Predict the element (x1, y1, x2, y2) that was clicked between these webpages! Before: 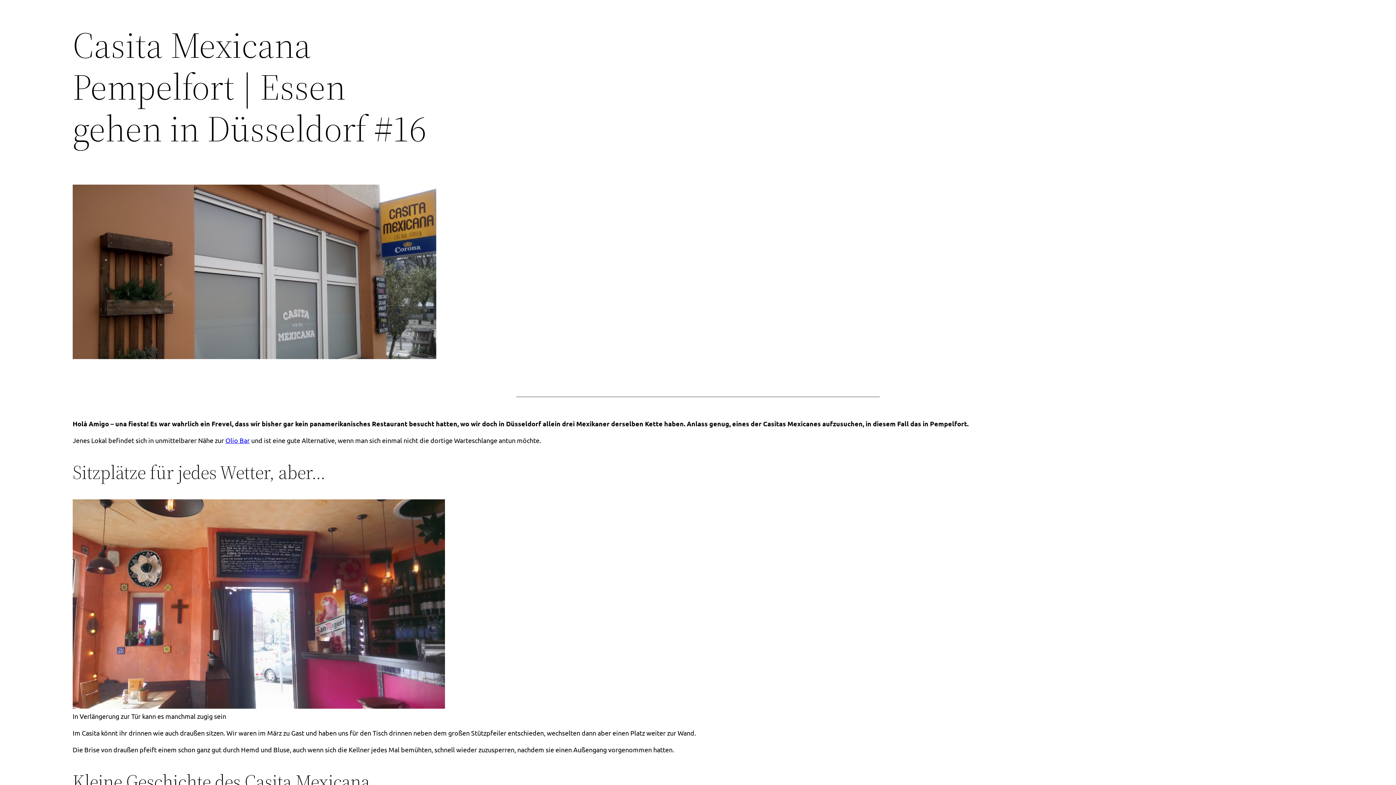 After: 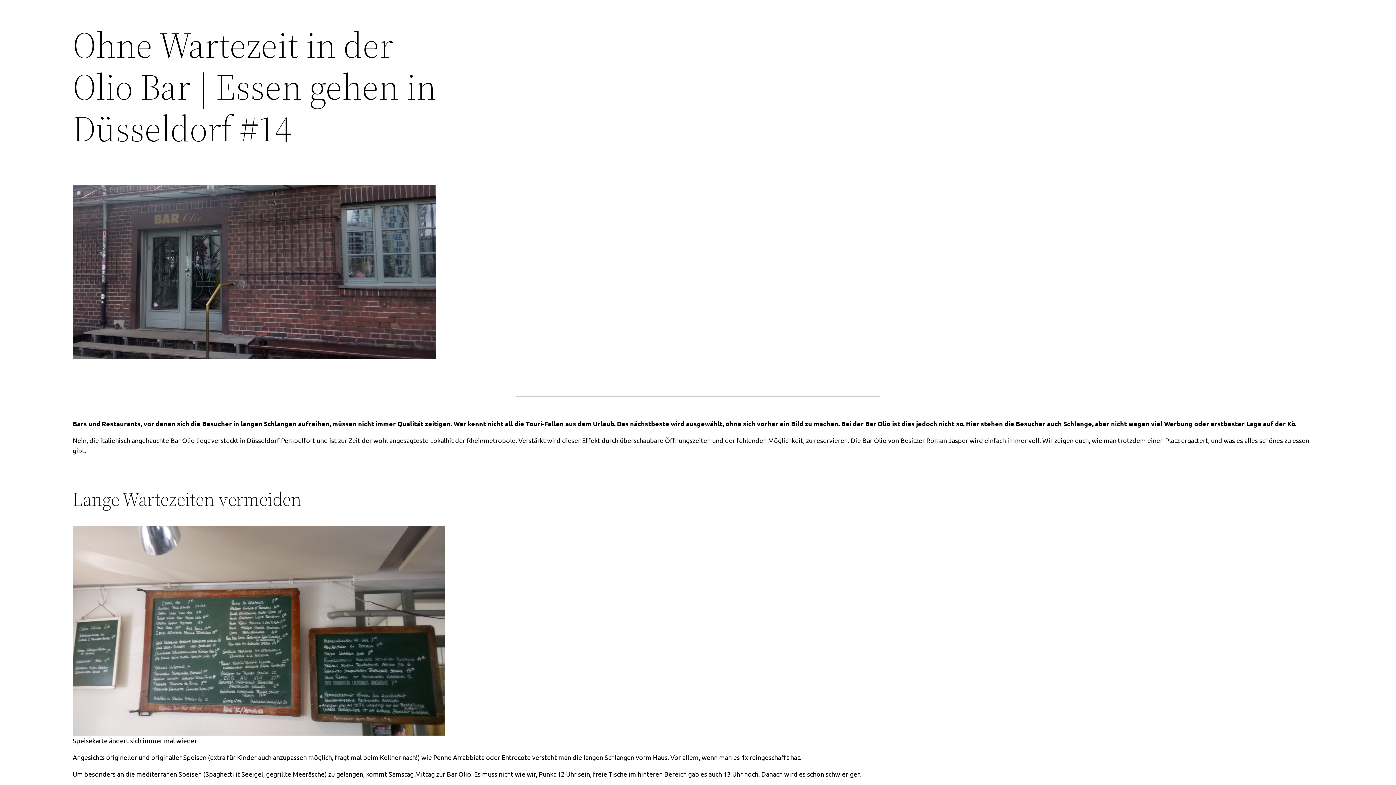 Action: bbox: (225, 436, 249, 444) label: Olio Bar